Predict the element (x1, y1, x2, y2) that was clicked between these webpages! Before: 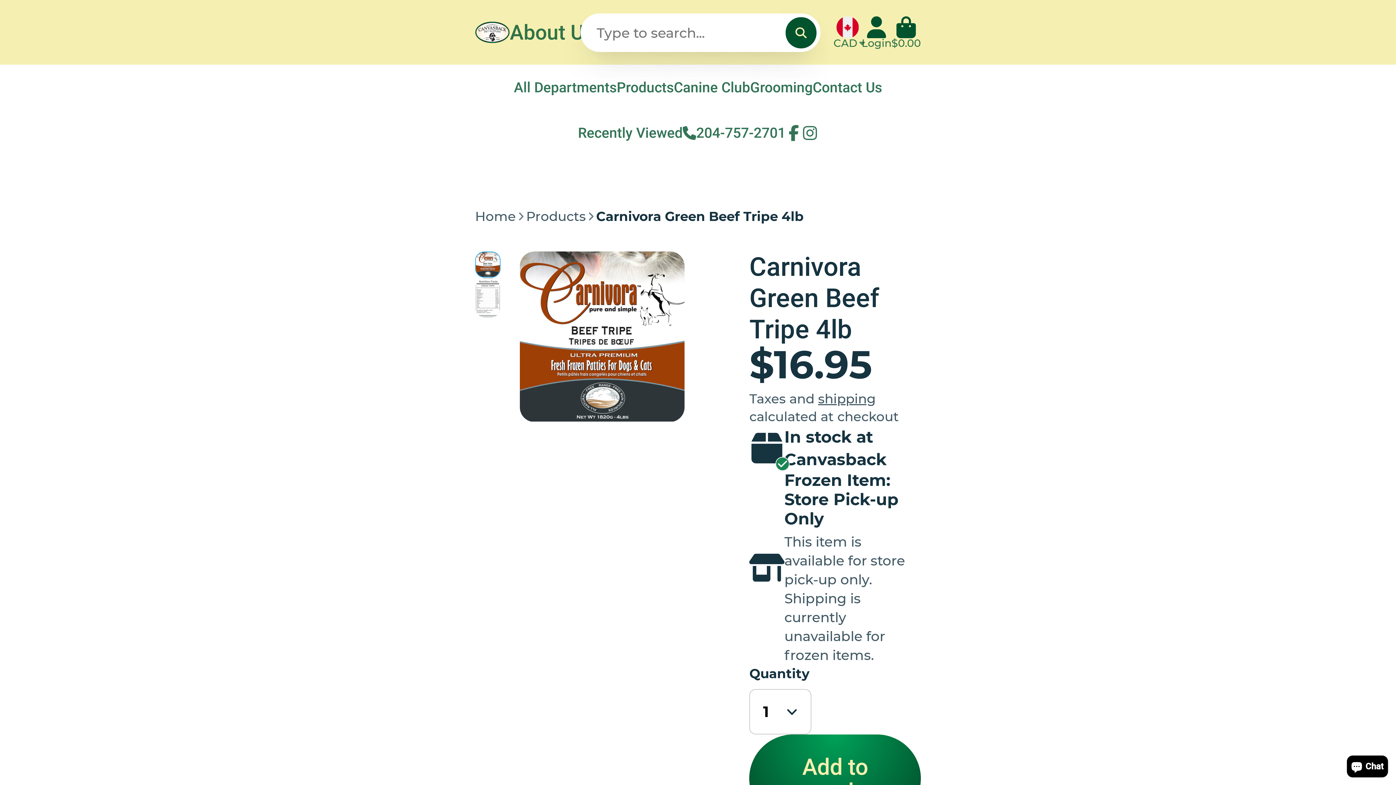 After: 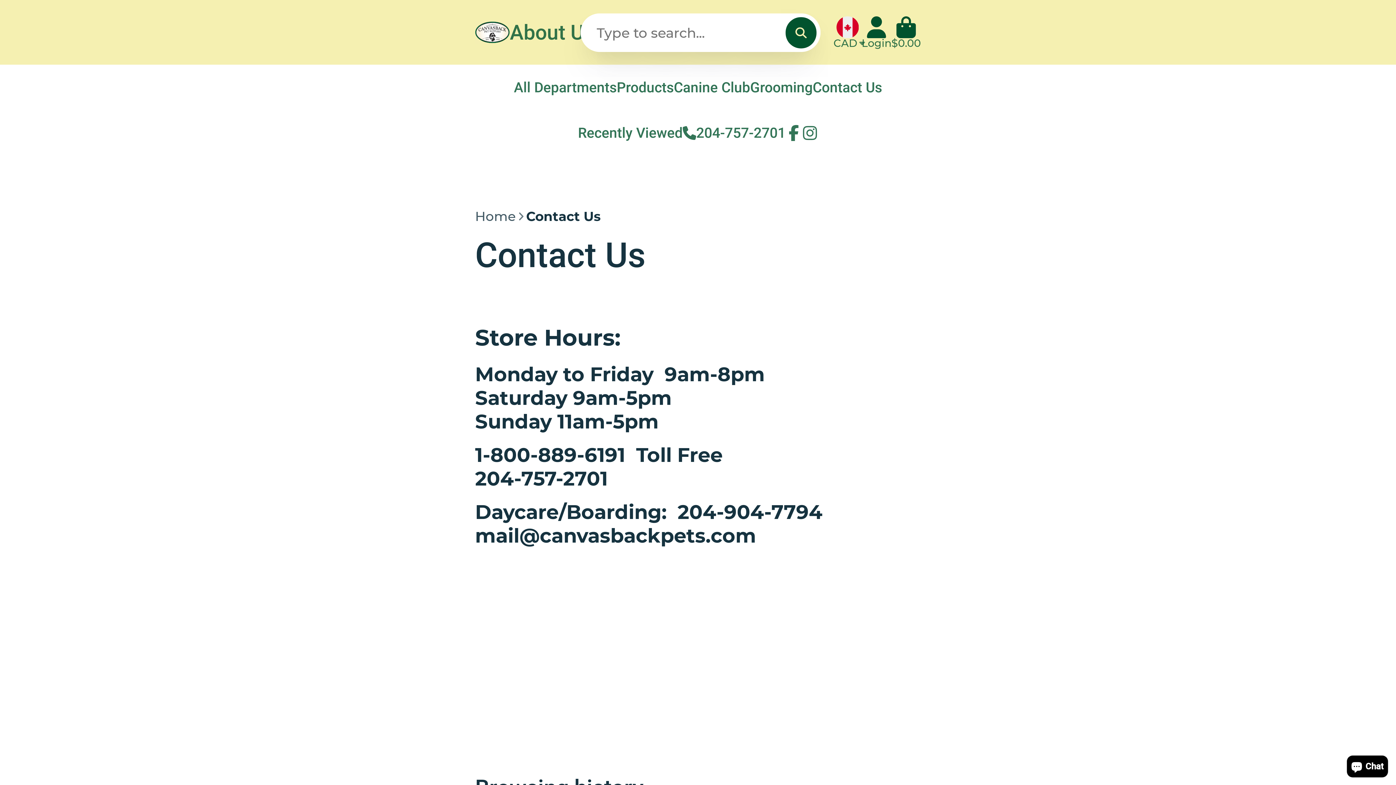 Action: bbox: (812, 64, 882, 110) label: Contact Us